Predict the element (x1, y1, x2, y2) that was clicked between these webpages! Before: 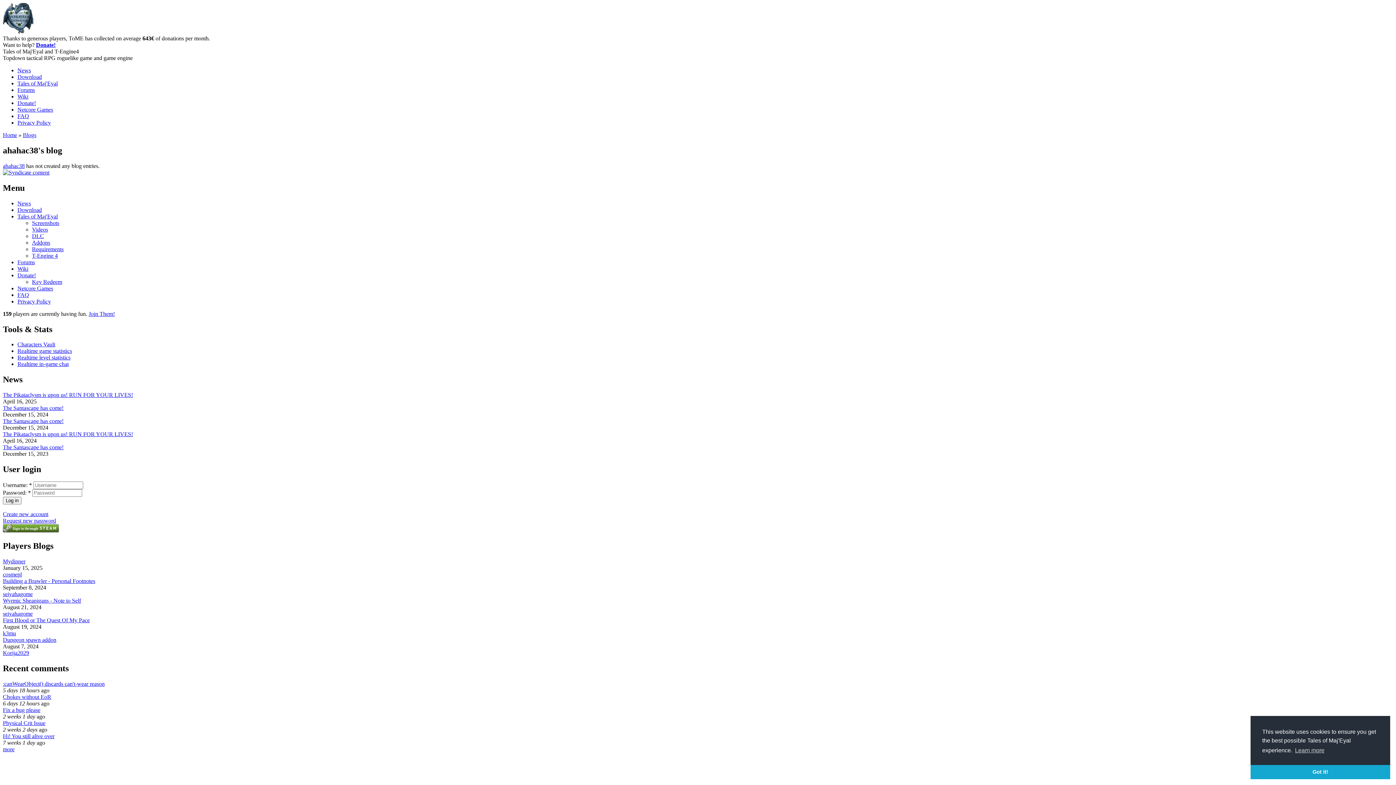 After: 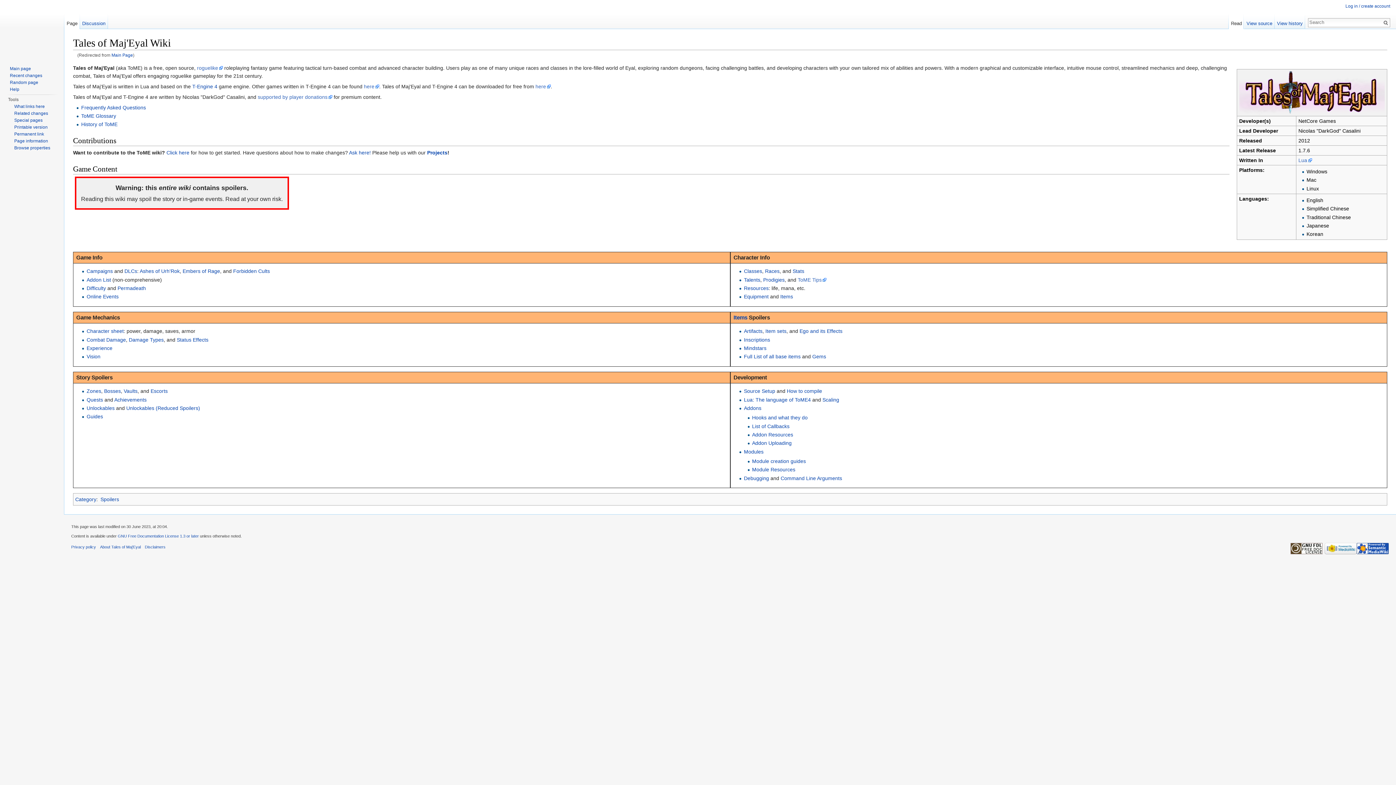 Action: bbox: (17, 265, 28, 271) label: Wiki